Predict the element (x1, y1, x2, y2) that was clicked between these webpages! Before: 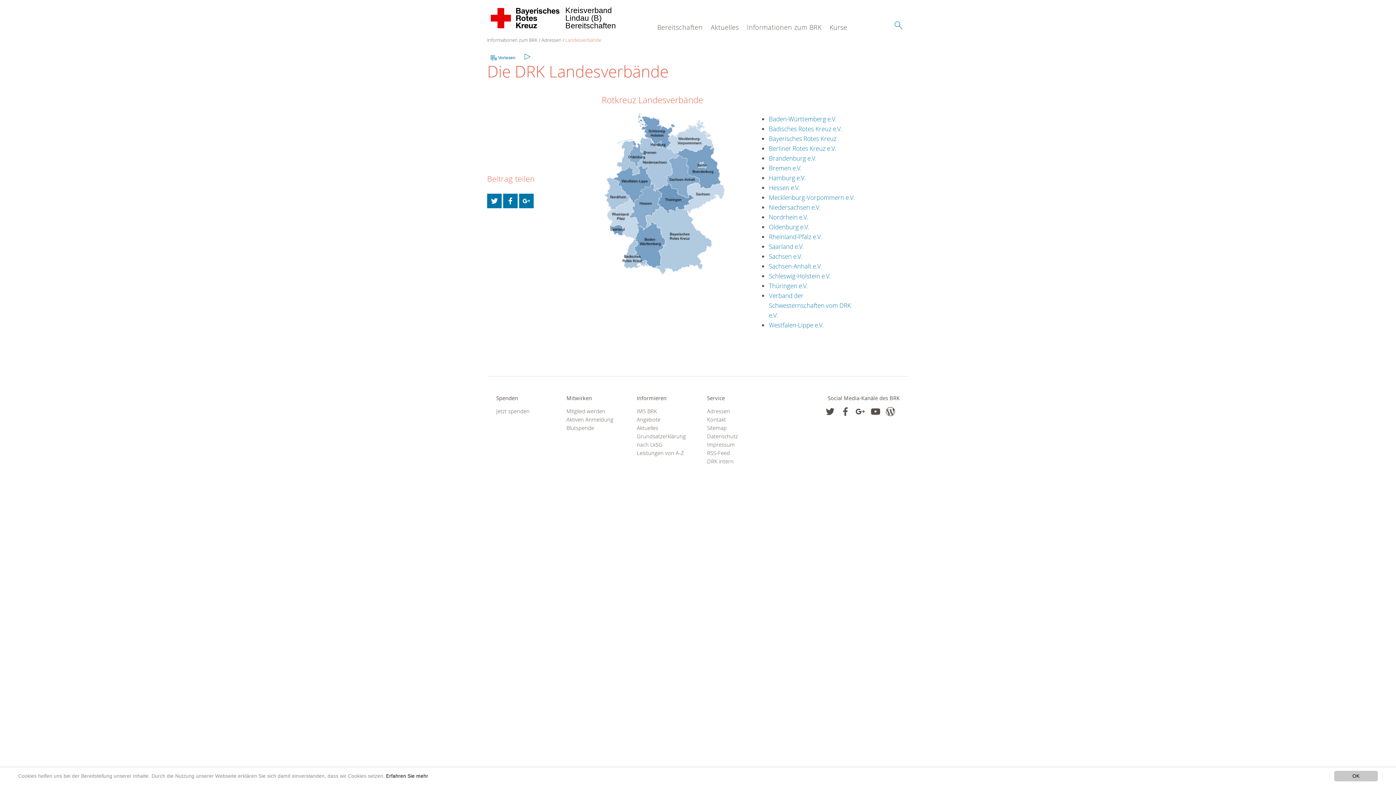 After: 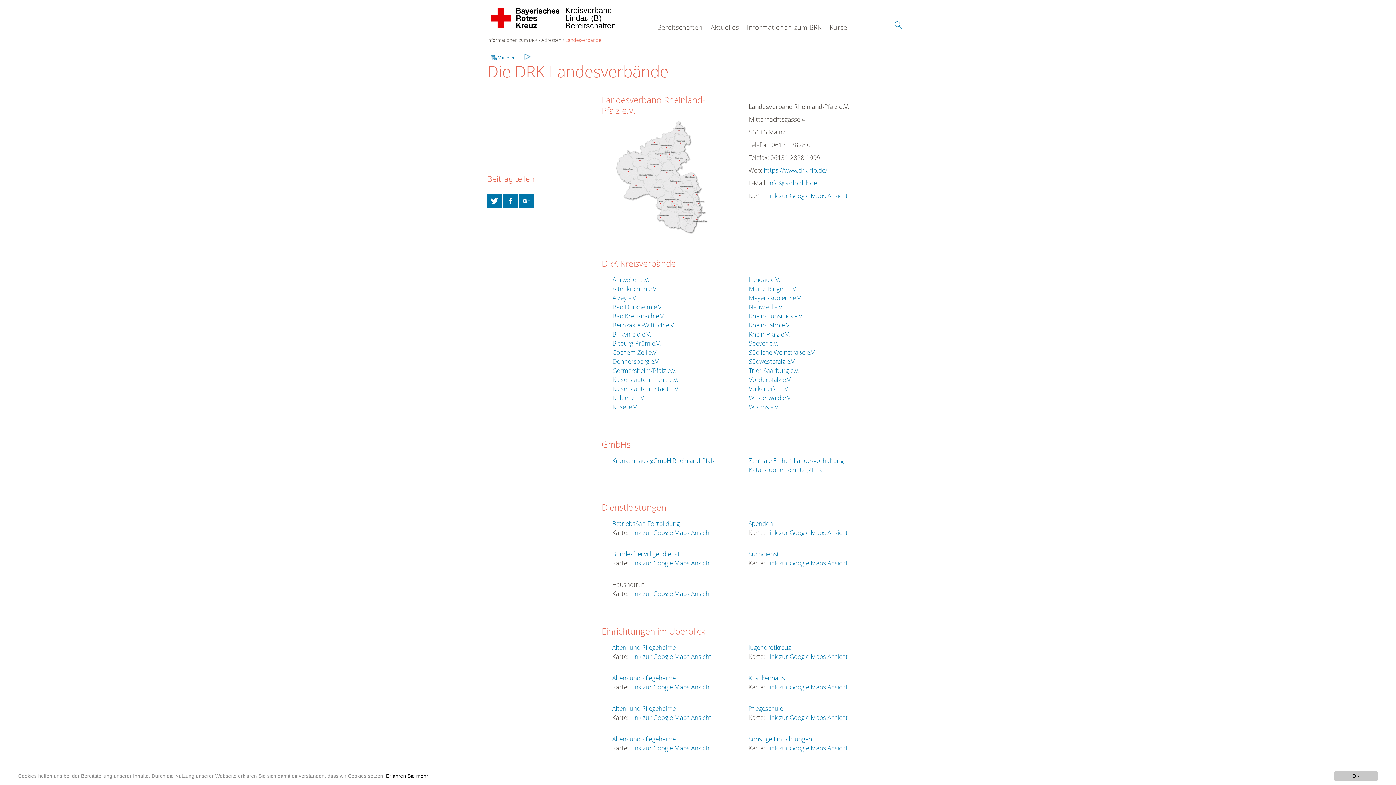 Action: label: Rheinland-Pfalz e.V. bbox: (769, 232, 822, 240)